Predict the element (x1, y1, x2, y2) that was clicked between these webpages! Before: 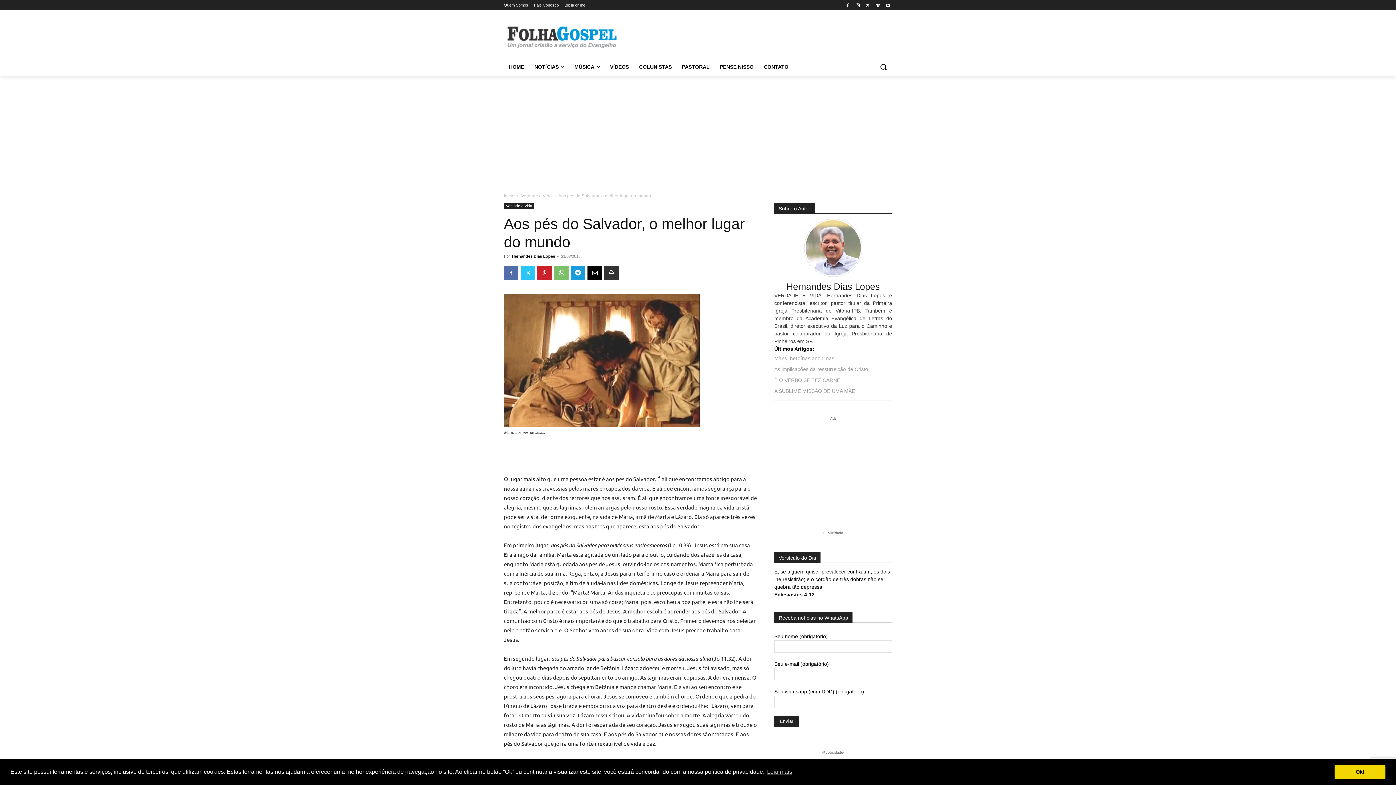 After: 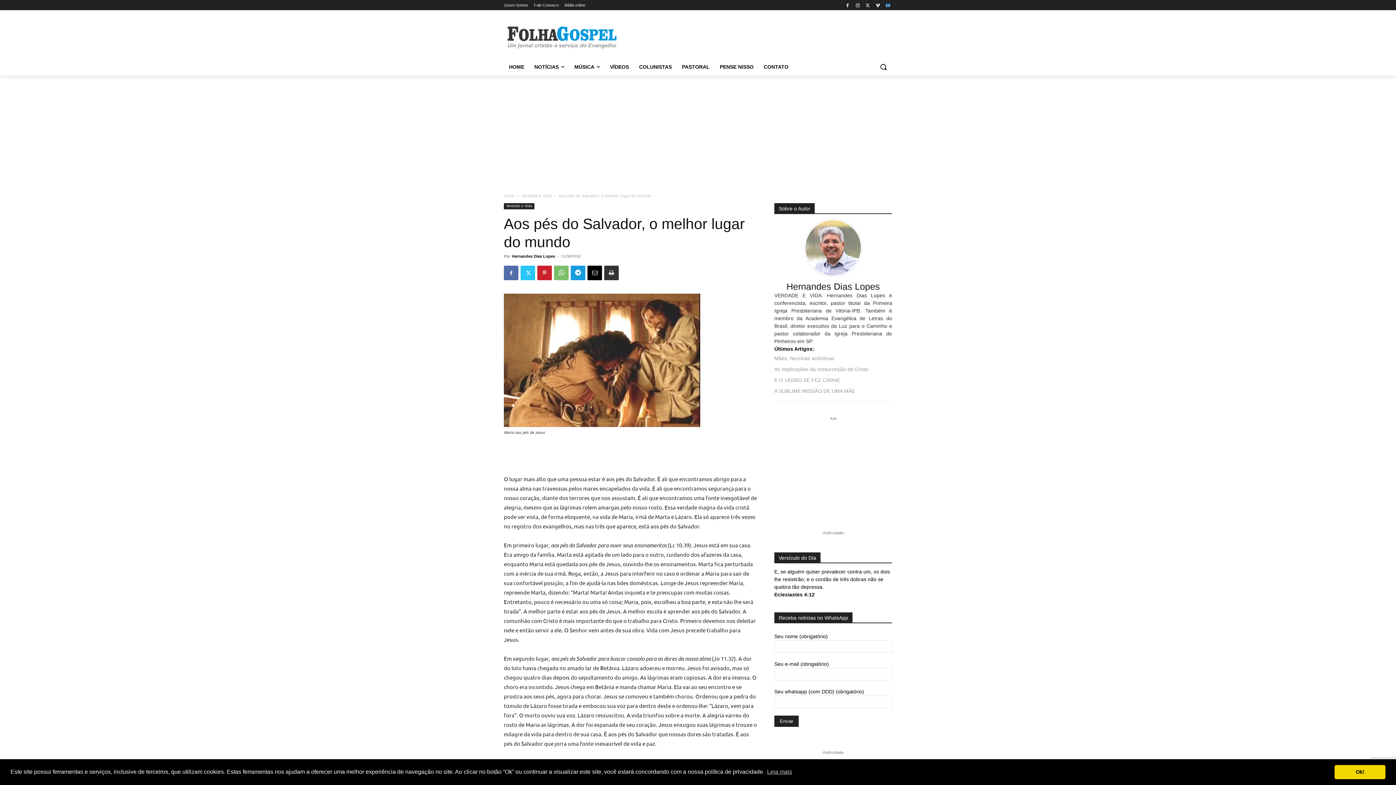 Action: bbox: (884, 0, 892, 9)